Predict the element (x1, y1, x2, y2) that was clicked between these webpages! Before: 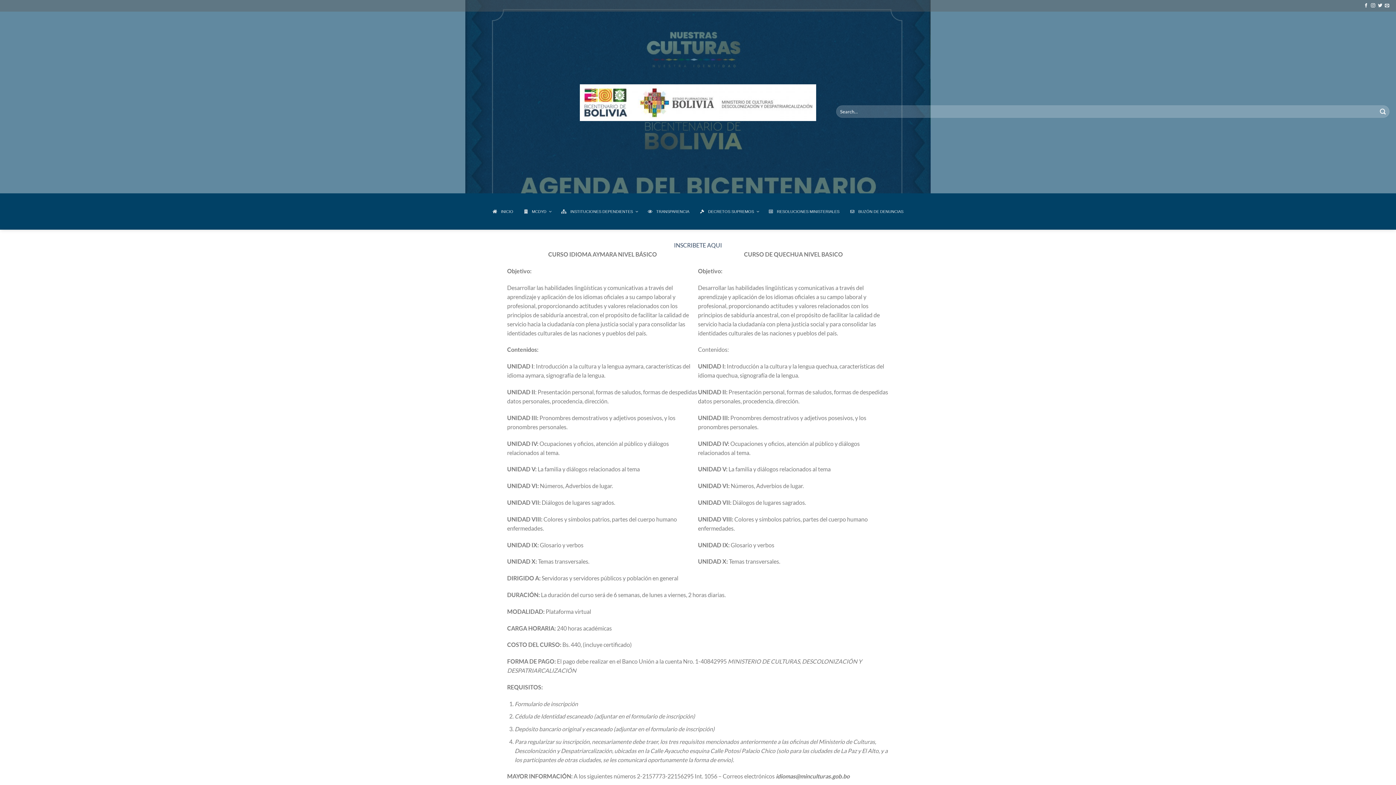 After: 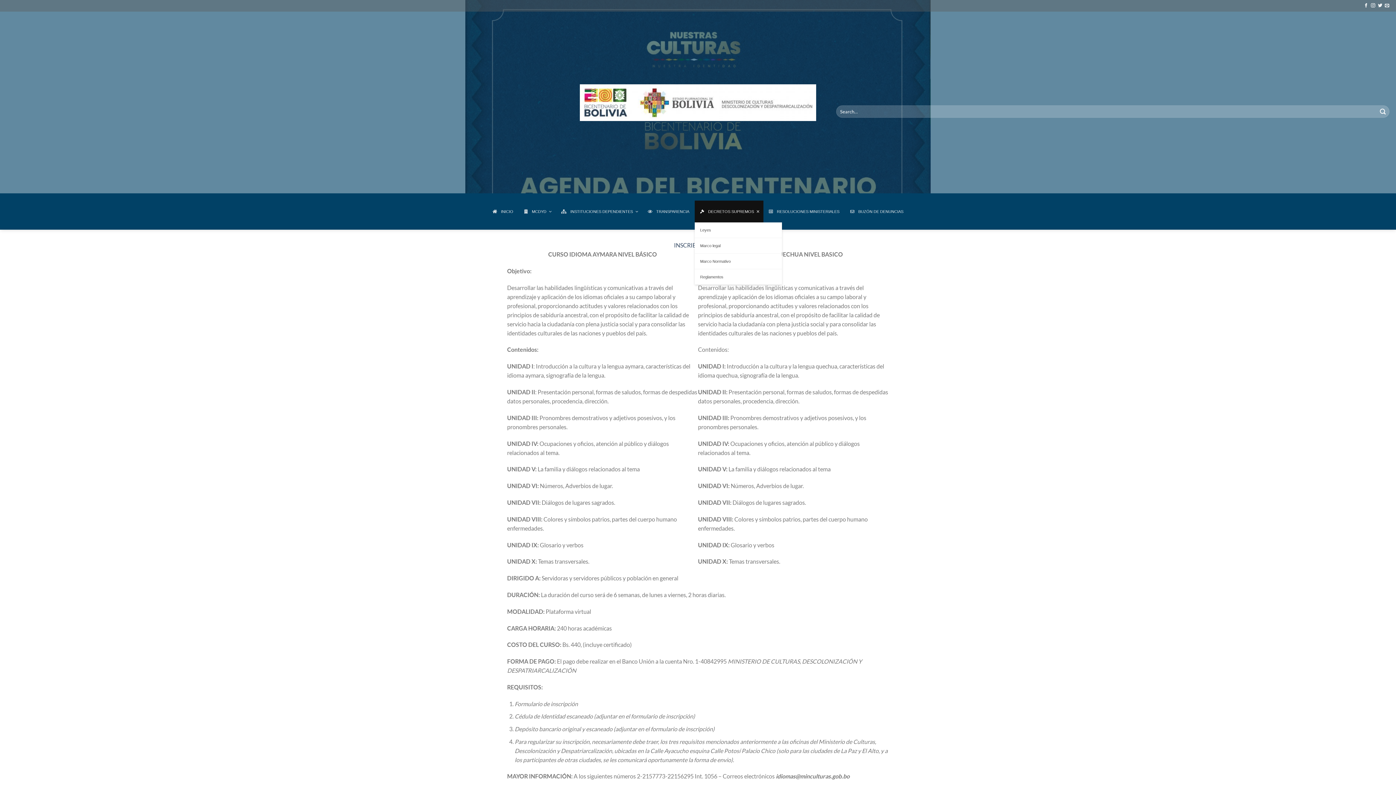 Action: label: 	DECRETOS SUPREMOS bbox: (694, 200, 763, 222)